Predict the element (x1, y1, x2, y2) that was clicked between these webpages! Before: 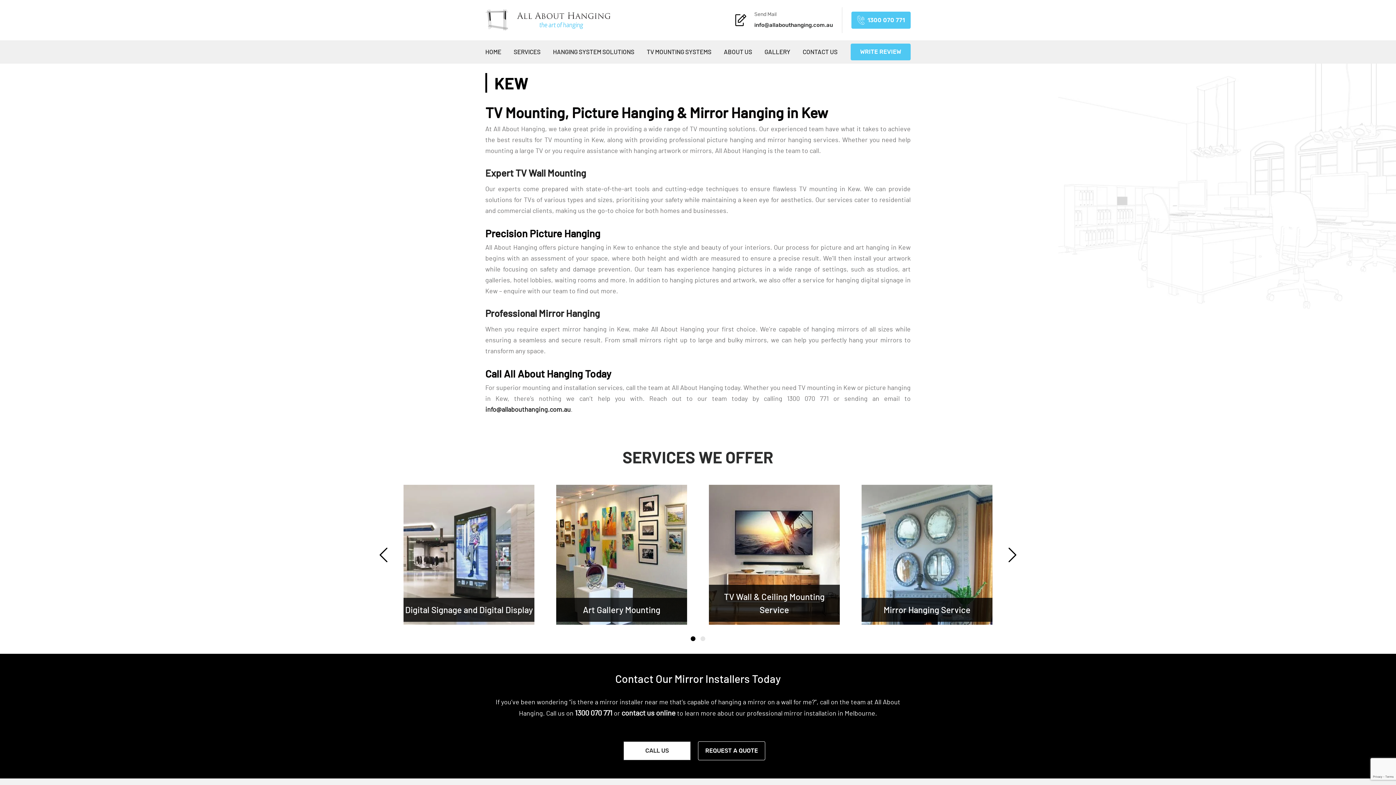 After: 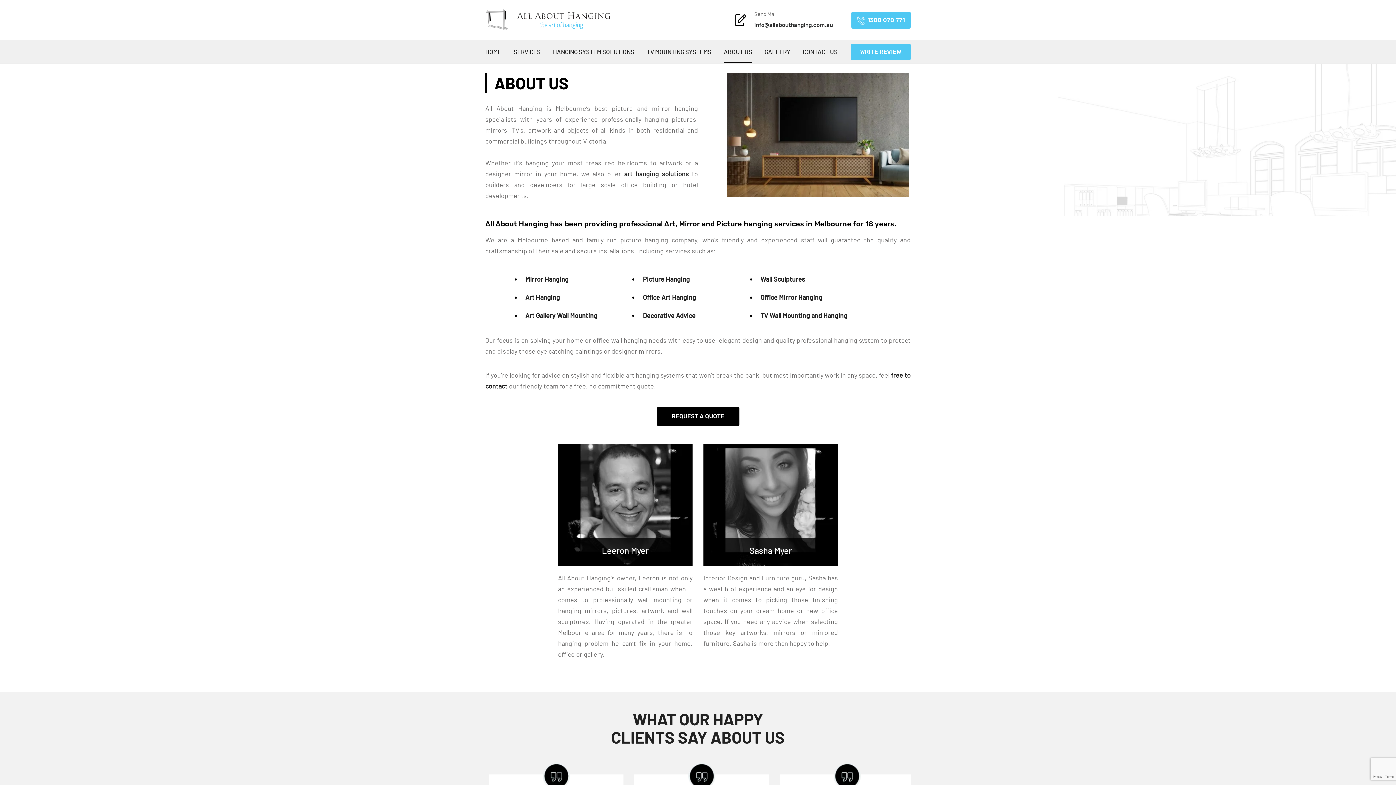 Action: label: ABOUT US bbox: (724, 40, 752, 63)